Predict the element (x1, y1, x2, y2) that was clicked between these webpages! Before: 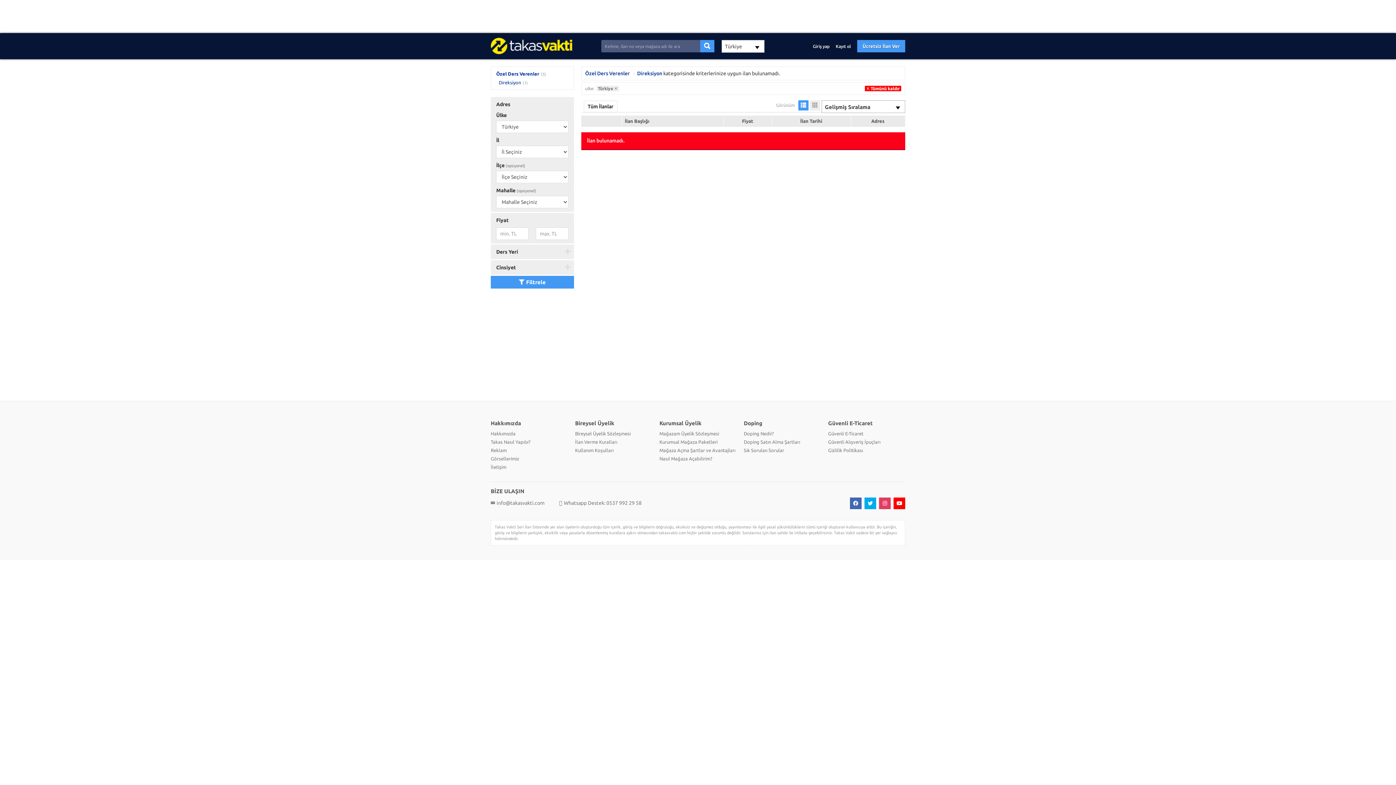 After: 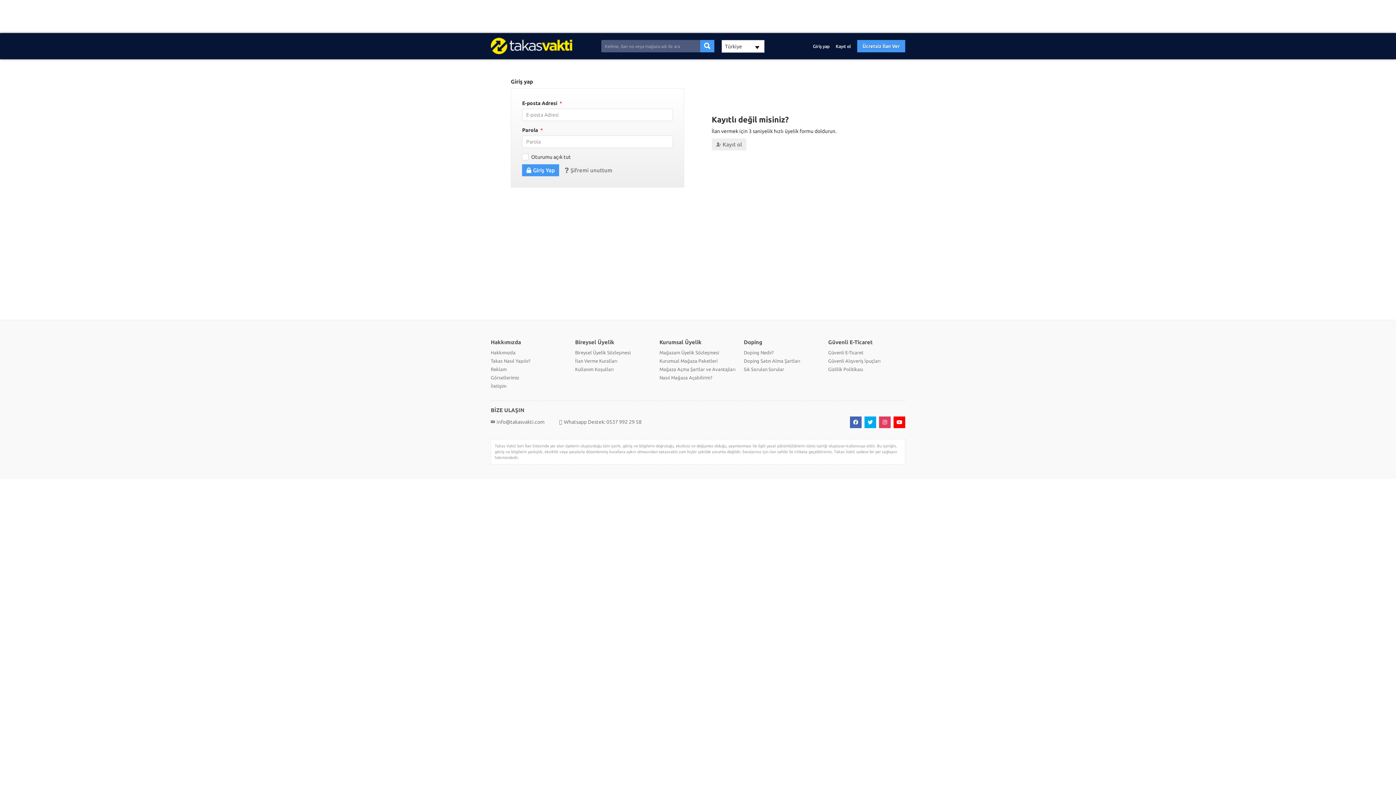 Action: label: Giriş yap bbox: (810, 40, 832, 51)